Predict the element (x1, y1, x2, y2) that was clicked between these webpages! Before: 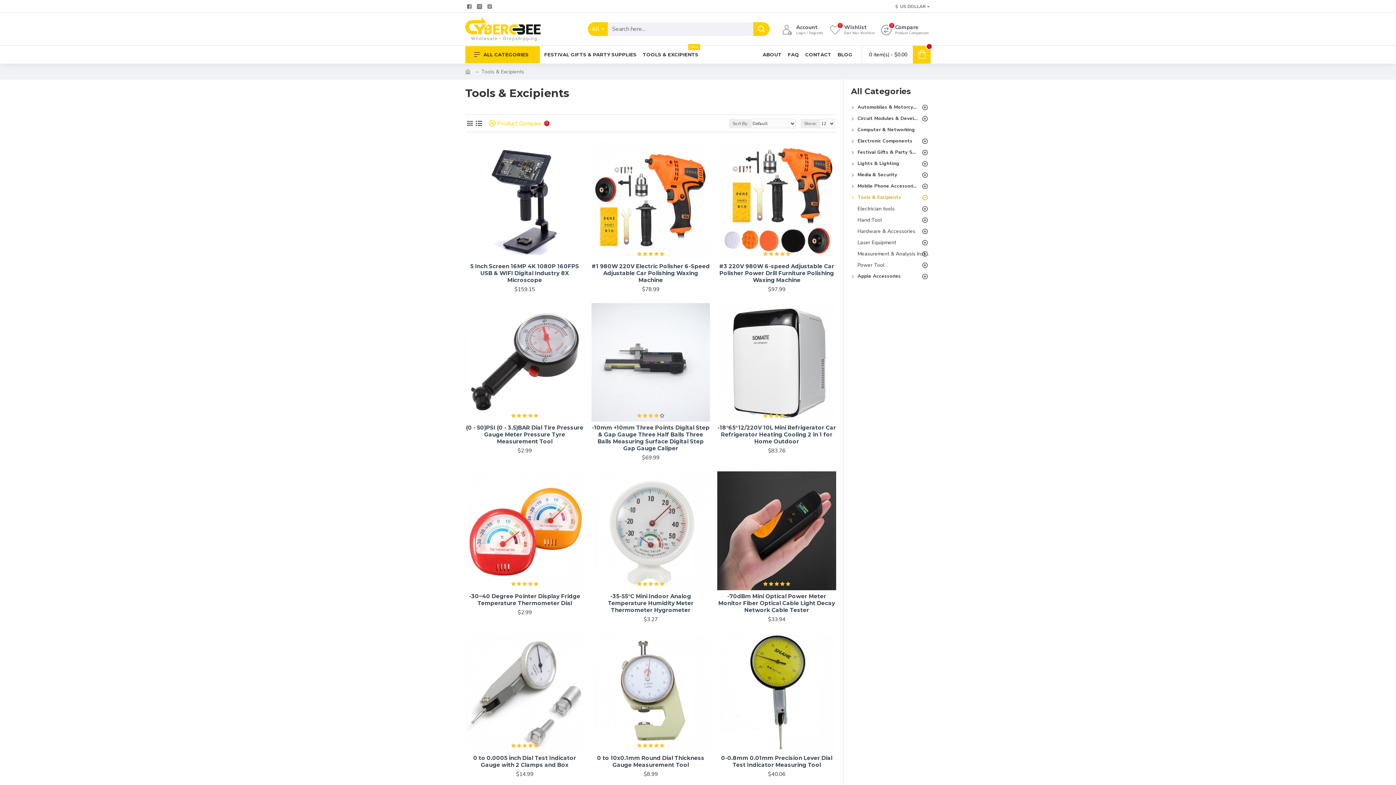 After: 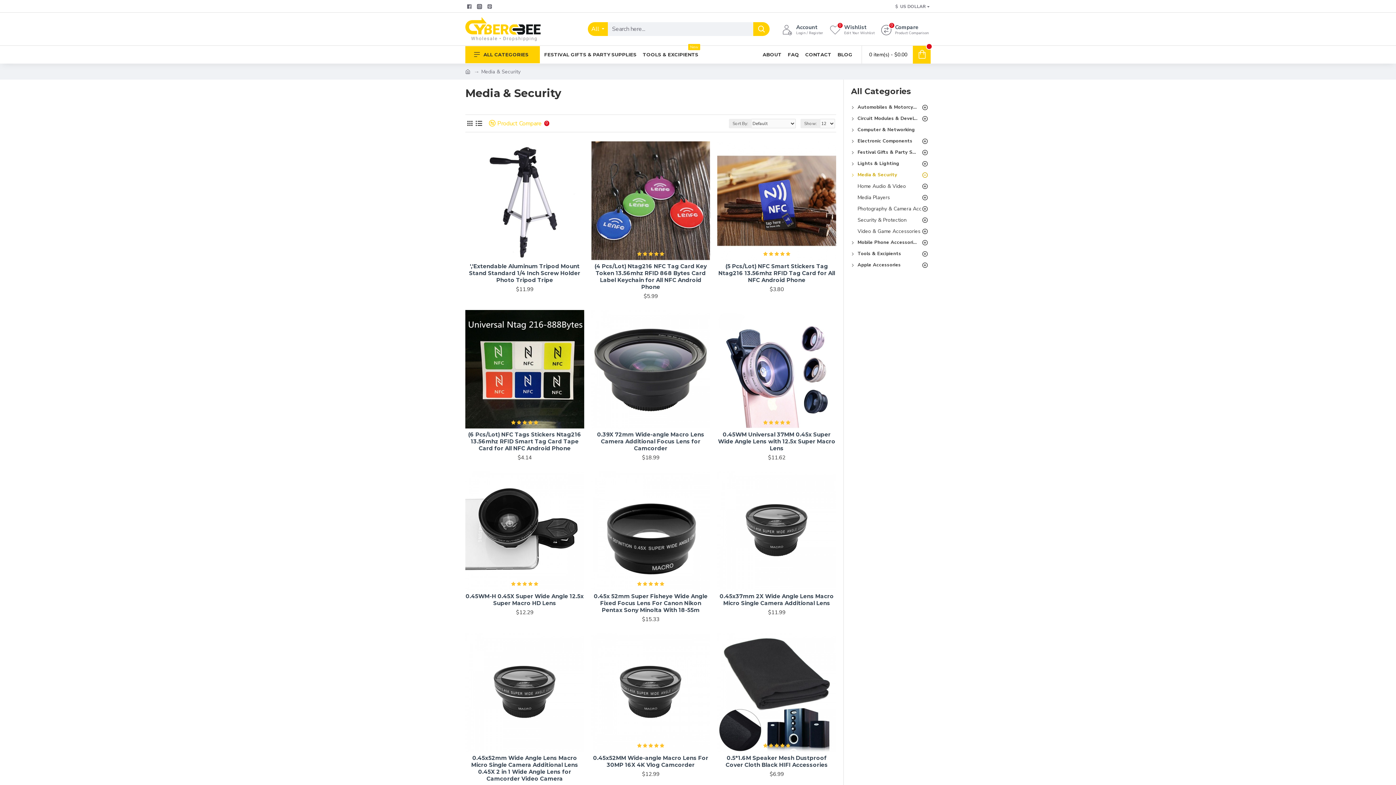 Action: bbox: (851, 169, 930, 180) label: Media & Security